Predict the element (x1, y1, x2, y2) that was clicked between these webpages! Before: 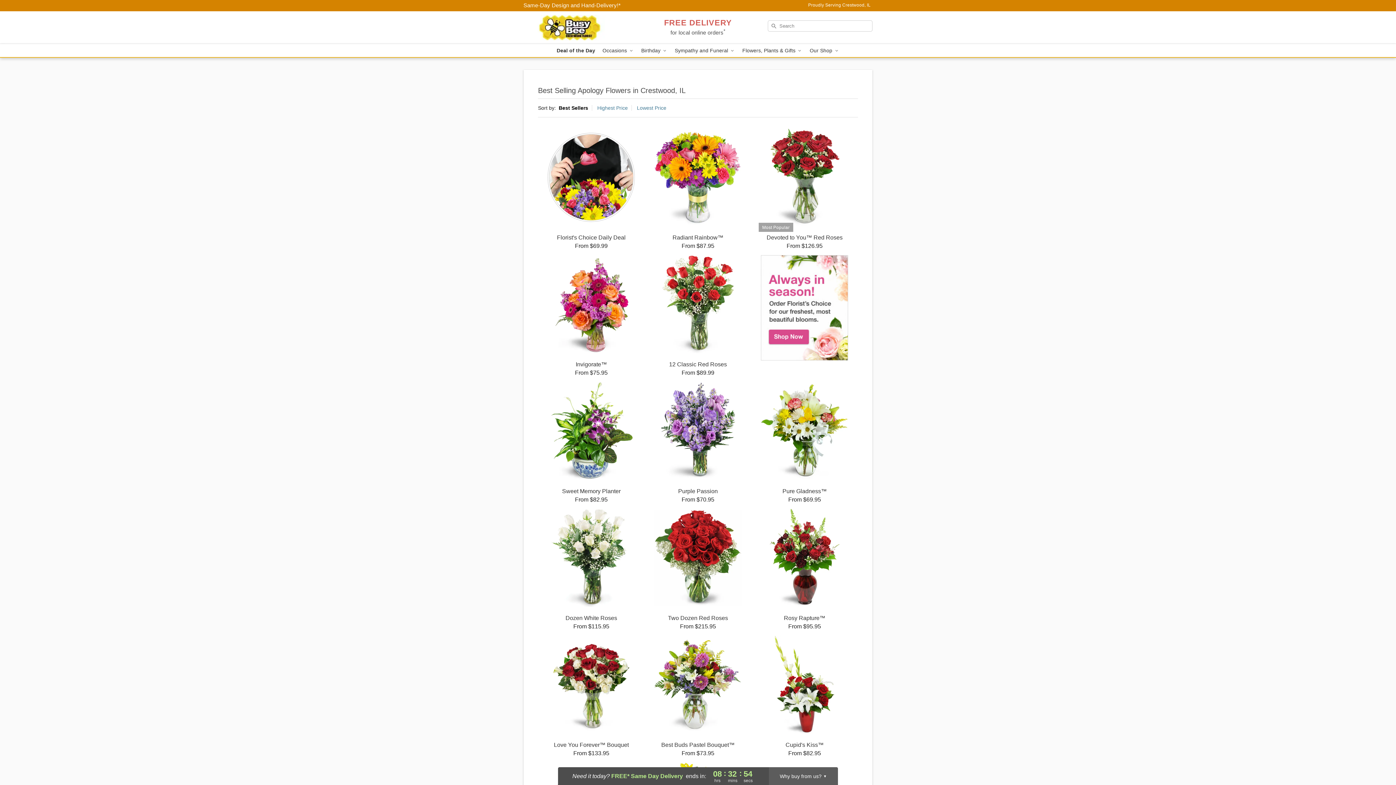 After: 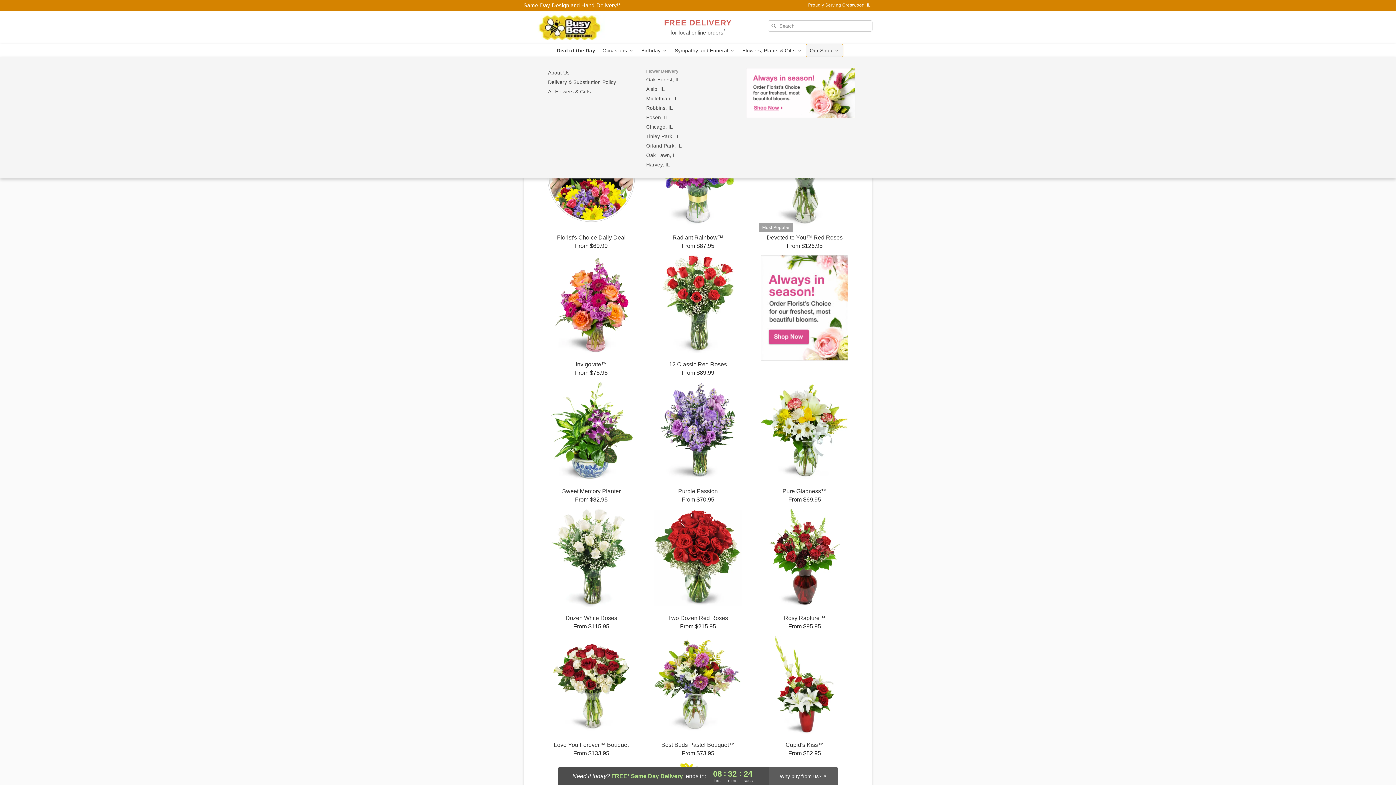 Action: bbox: (806, 44, 843, 57) label: Our Shop 